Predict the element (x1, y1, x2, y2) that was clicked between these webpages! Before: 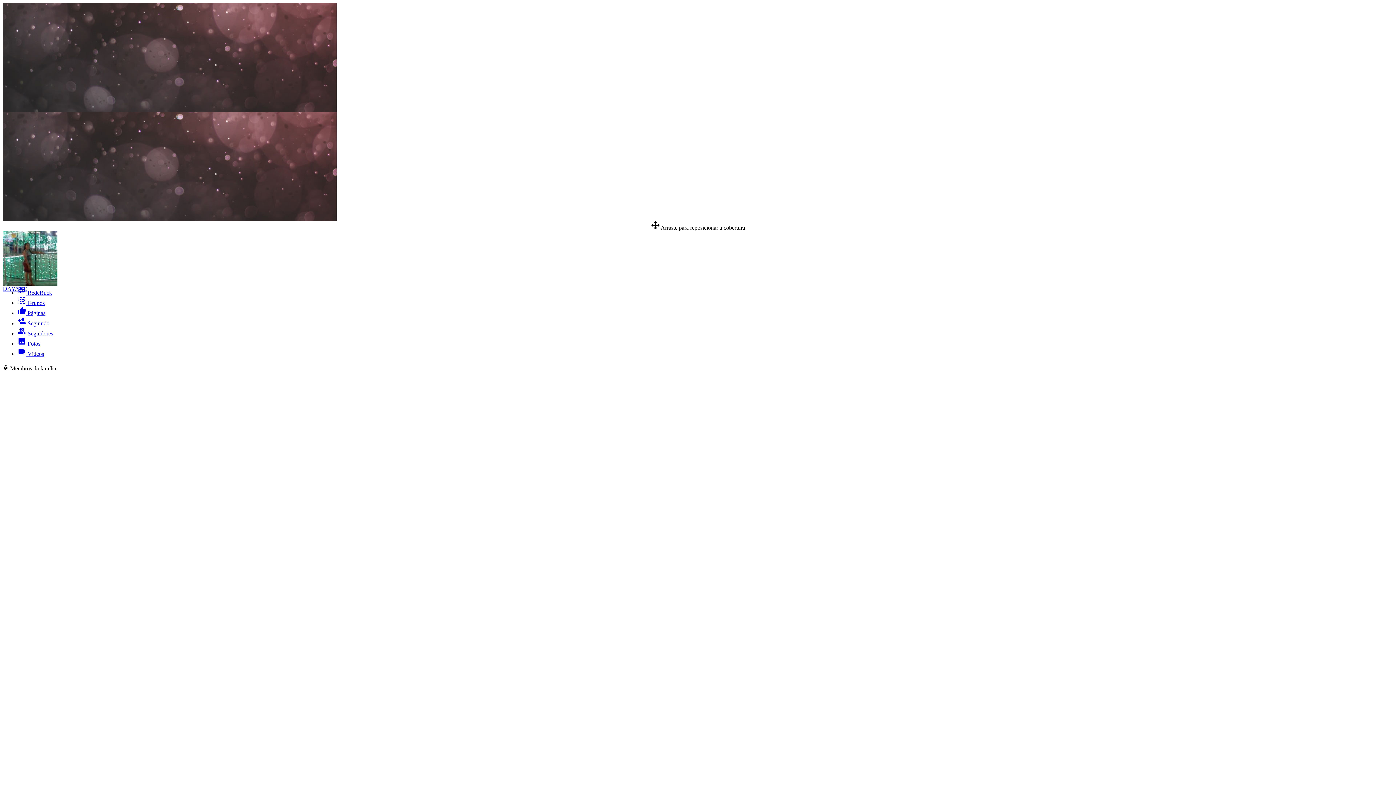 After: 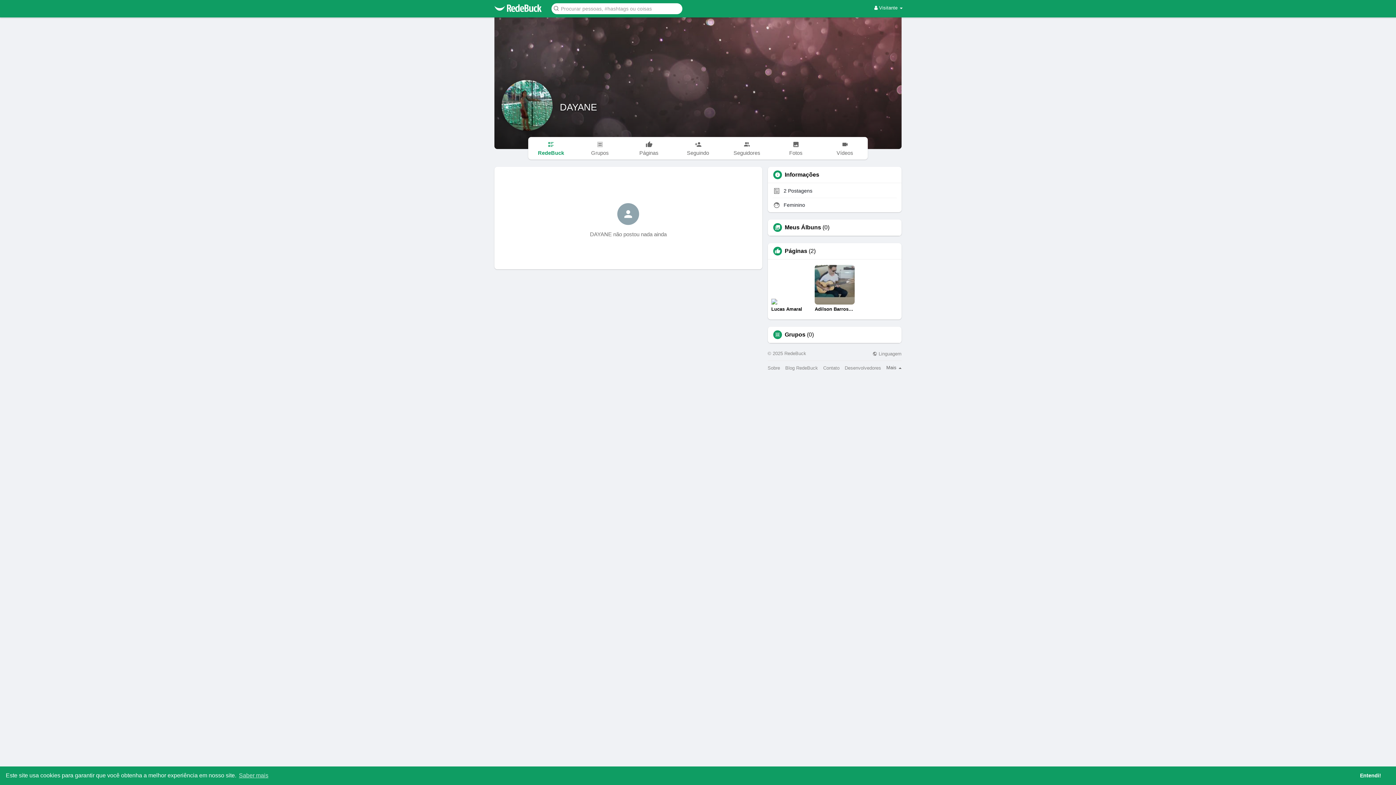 Action: bbox: (2, 285, 27, 292) label: DAYANE